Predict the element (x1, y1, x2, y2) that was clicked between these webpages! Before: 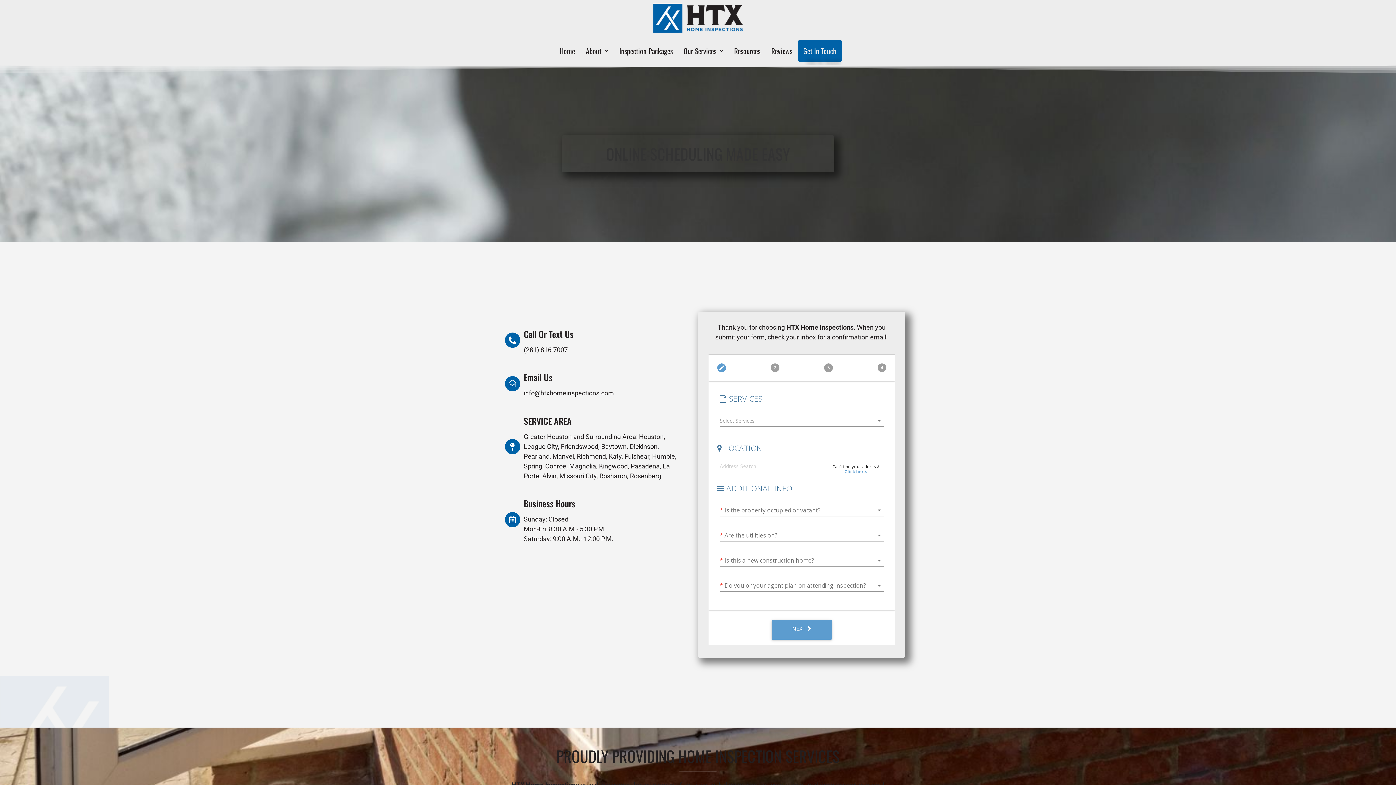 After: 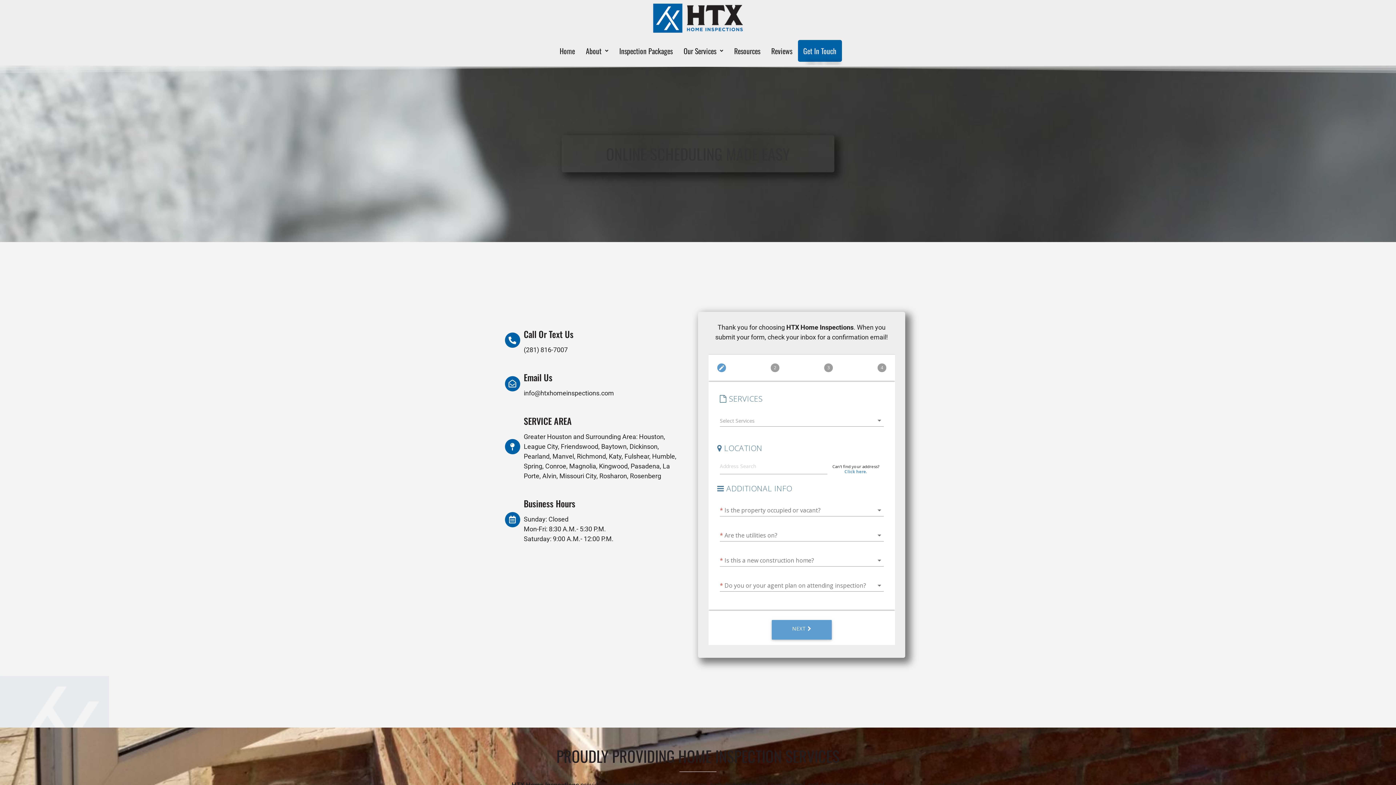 Action: label: Call Or Text Us bbox: (523, 327, 573, 340)